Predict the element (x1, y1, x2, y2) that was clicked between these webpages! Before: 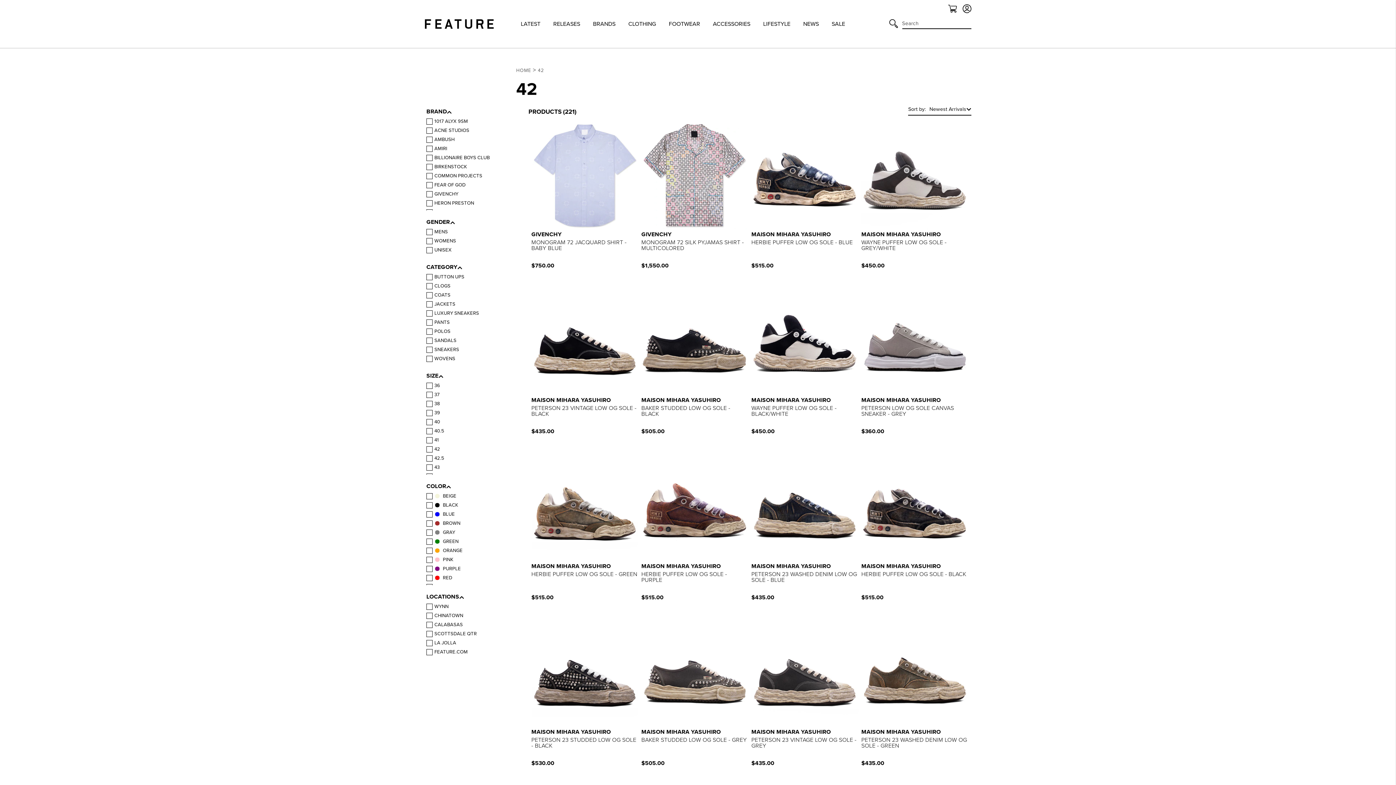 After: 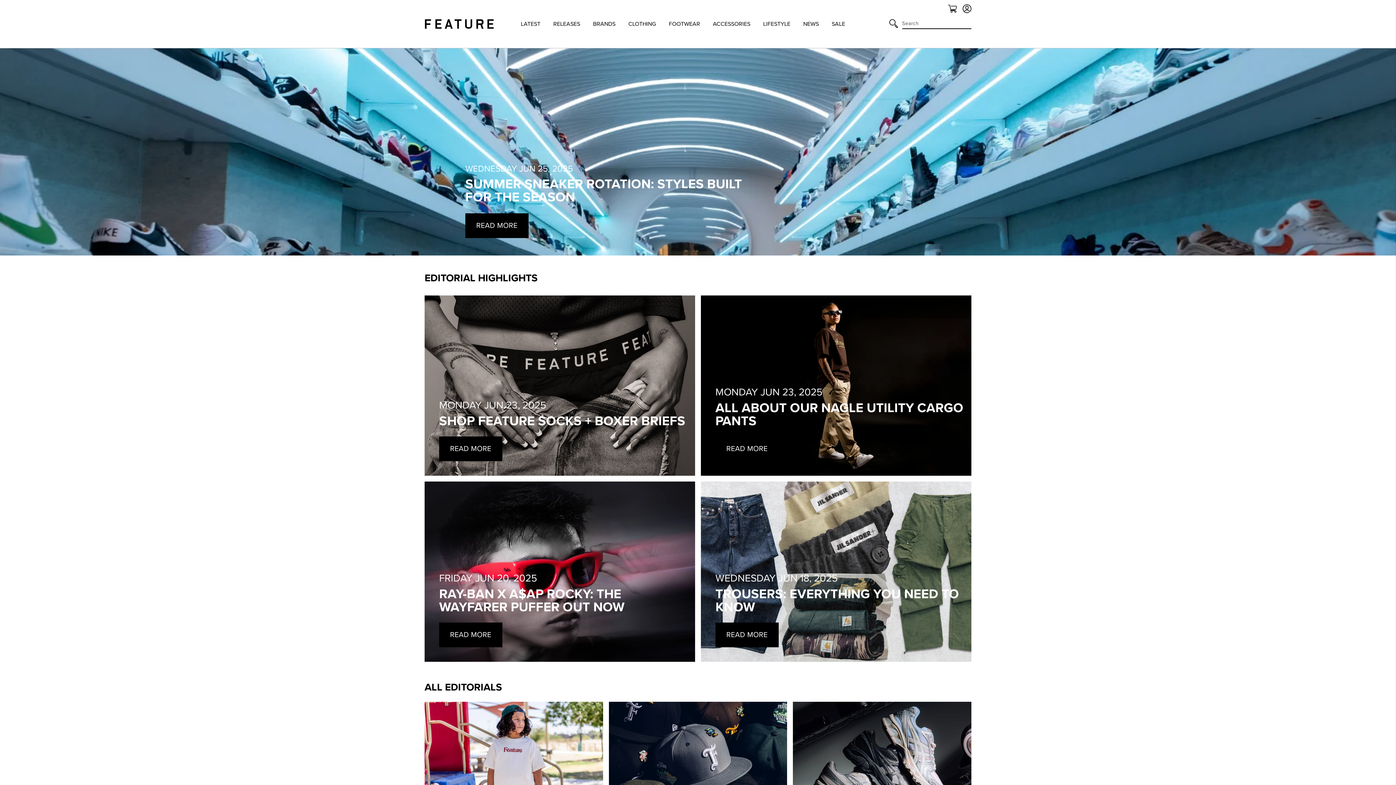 Action: bbox: (803, 19, 819, 28) label: NEWS